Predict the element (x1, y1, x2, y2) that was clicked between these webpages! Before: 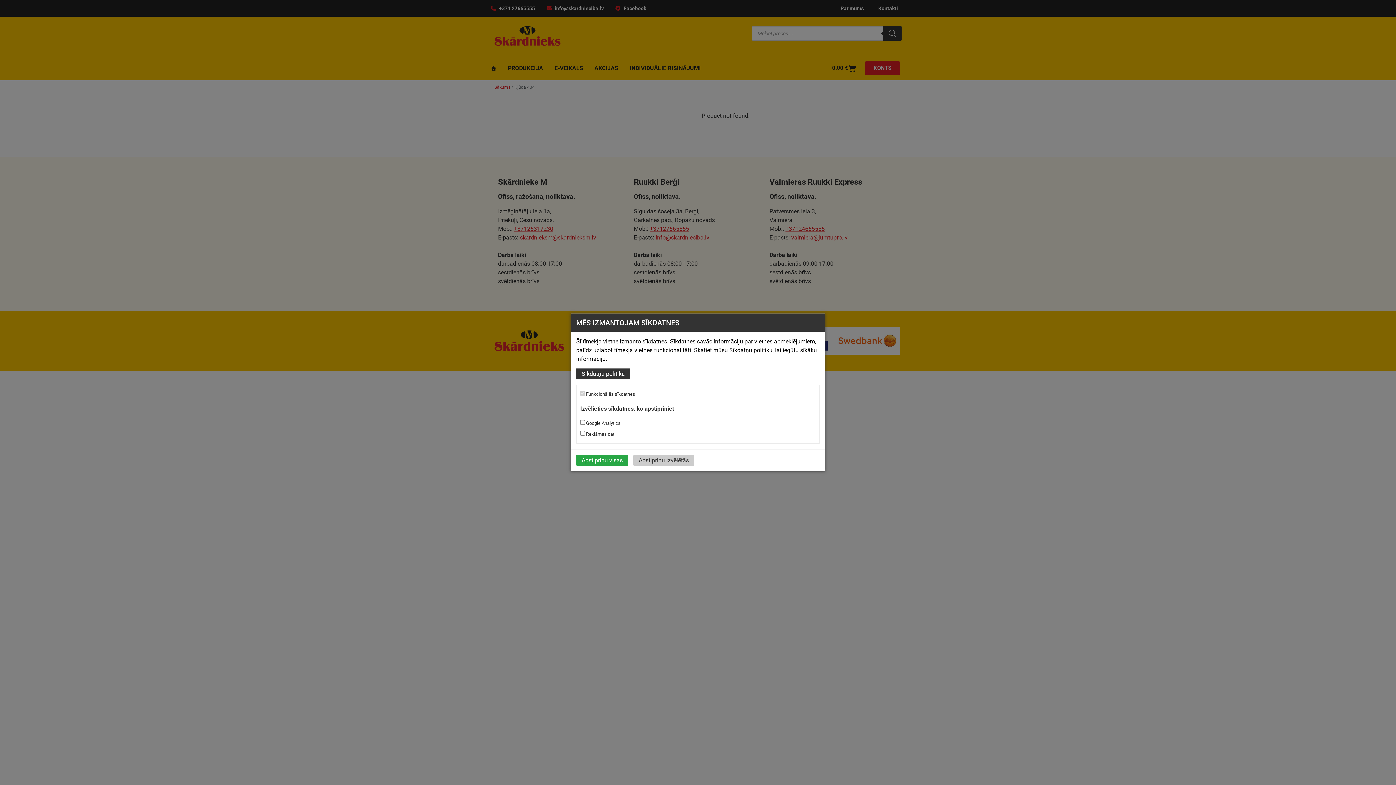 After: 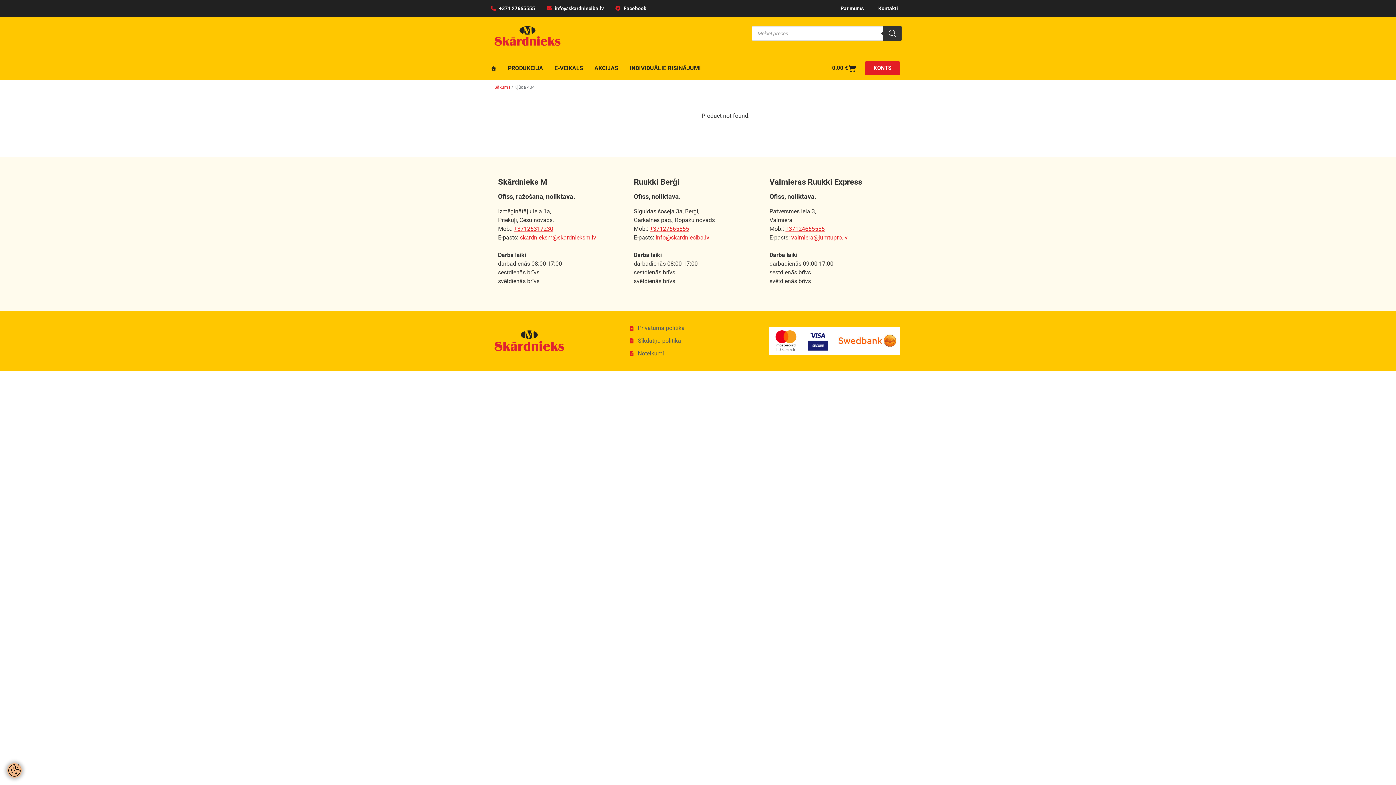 Action: bbox: (576, 455, 628, 466) label: Apstiprinu visas